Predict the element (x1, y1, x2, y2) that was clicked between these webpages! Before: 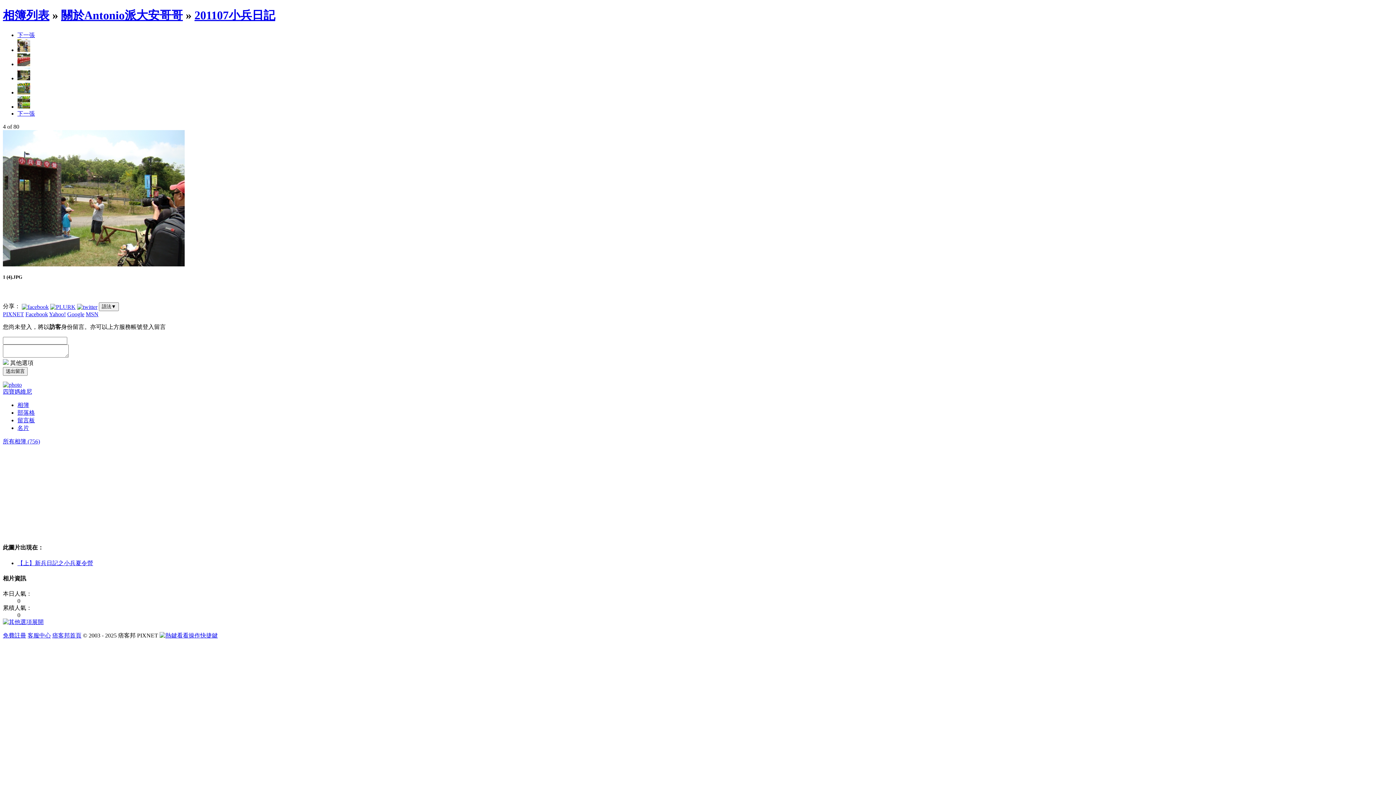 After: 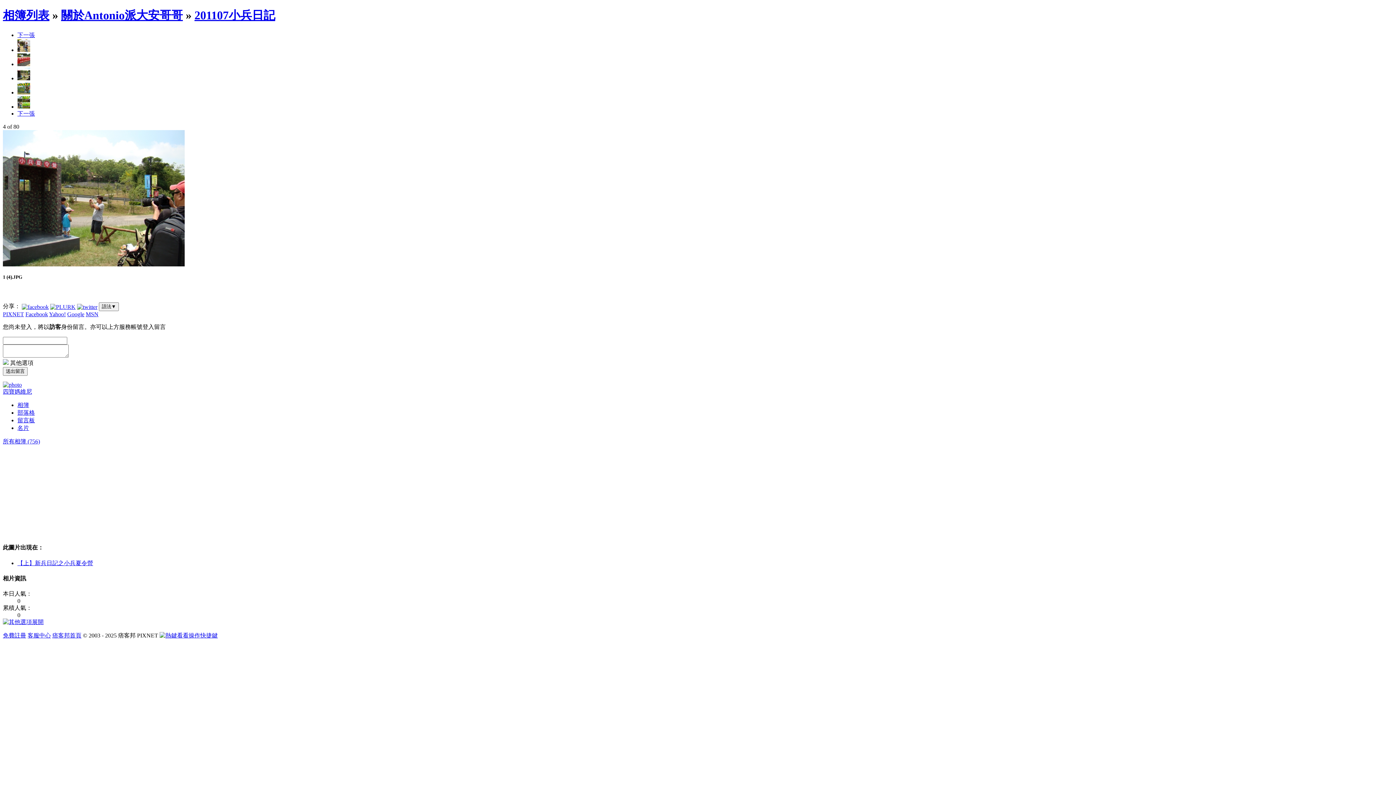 Action: bbox: (17, 75, 30, 81)